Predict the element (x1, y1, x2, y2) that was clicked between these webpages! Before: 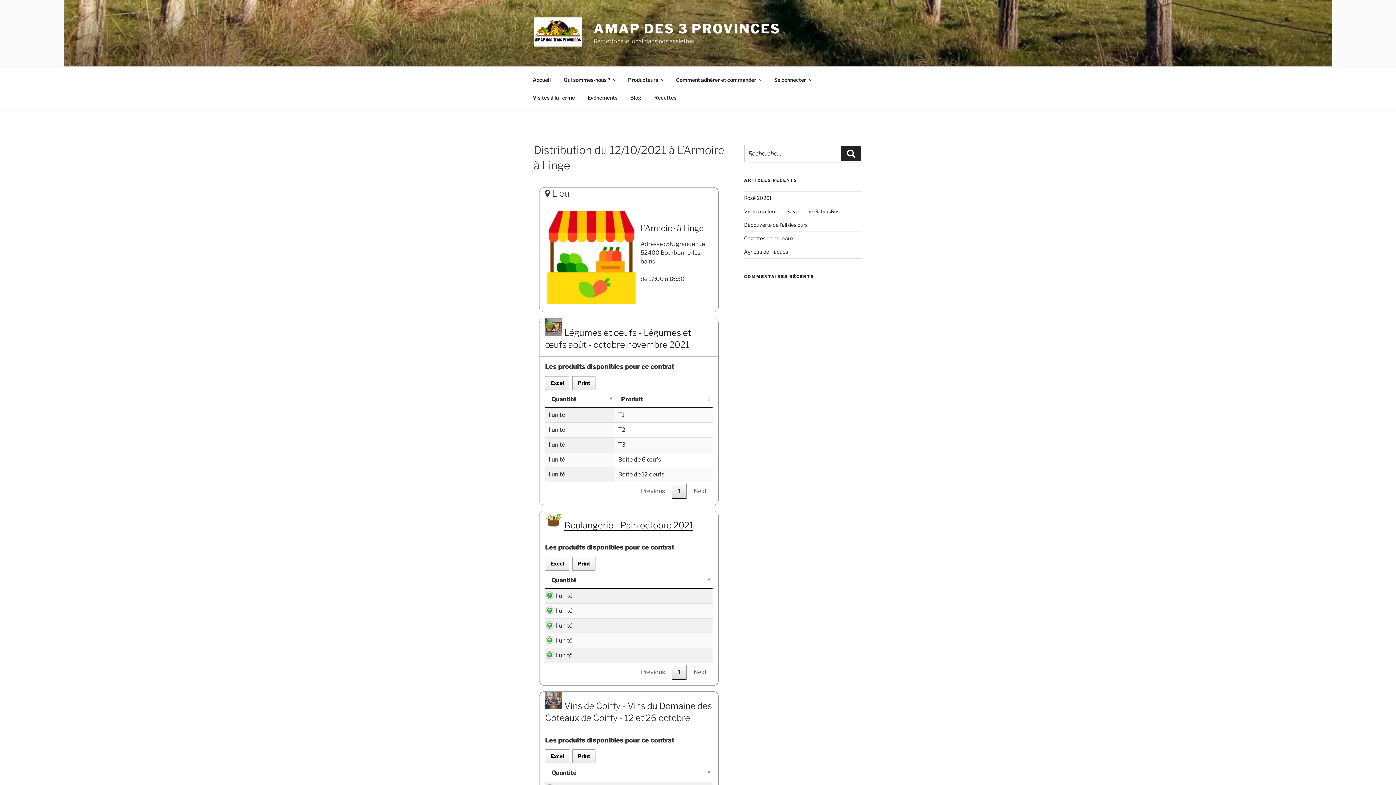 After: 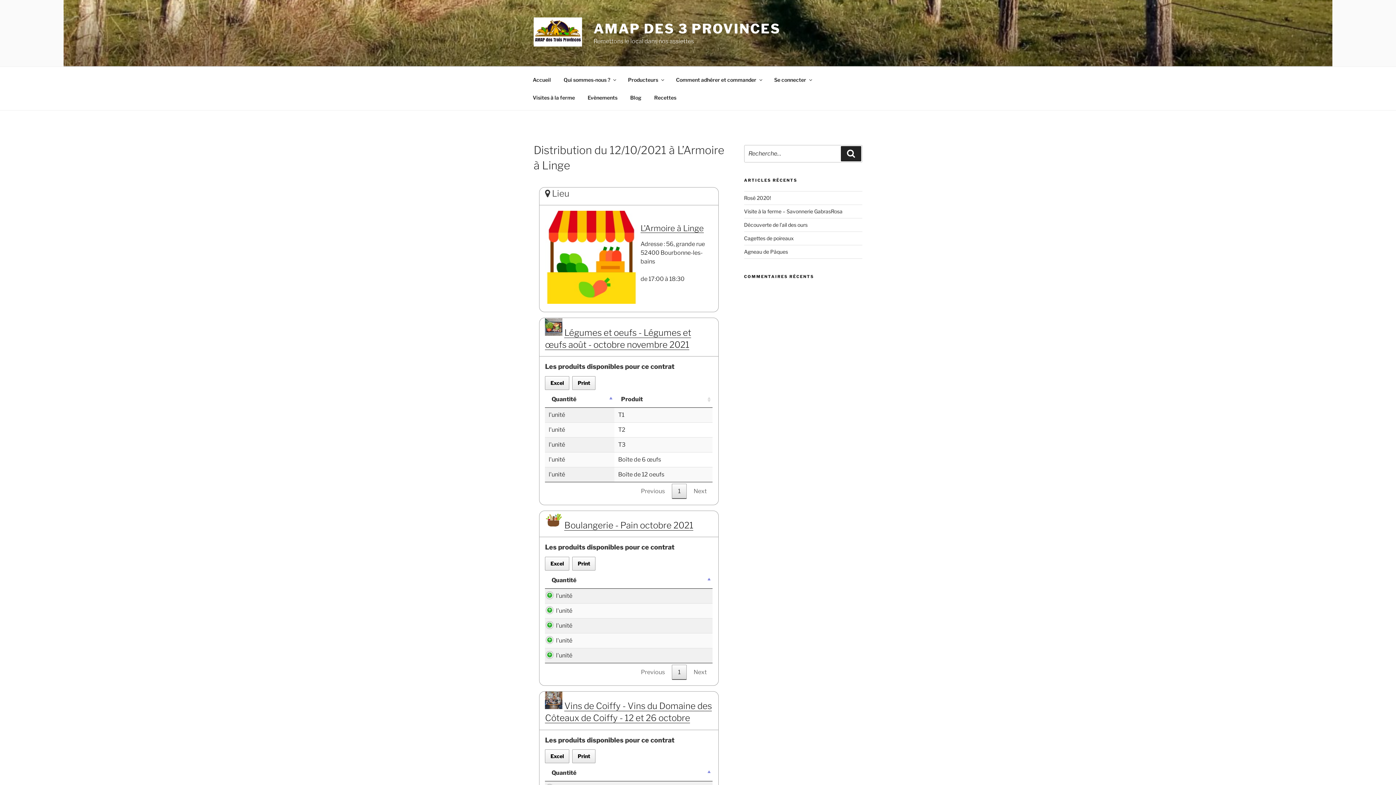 Action: bbox: (634, 664, 671, 680) label: Previous